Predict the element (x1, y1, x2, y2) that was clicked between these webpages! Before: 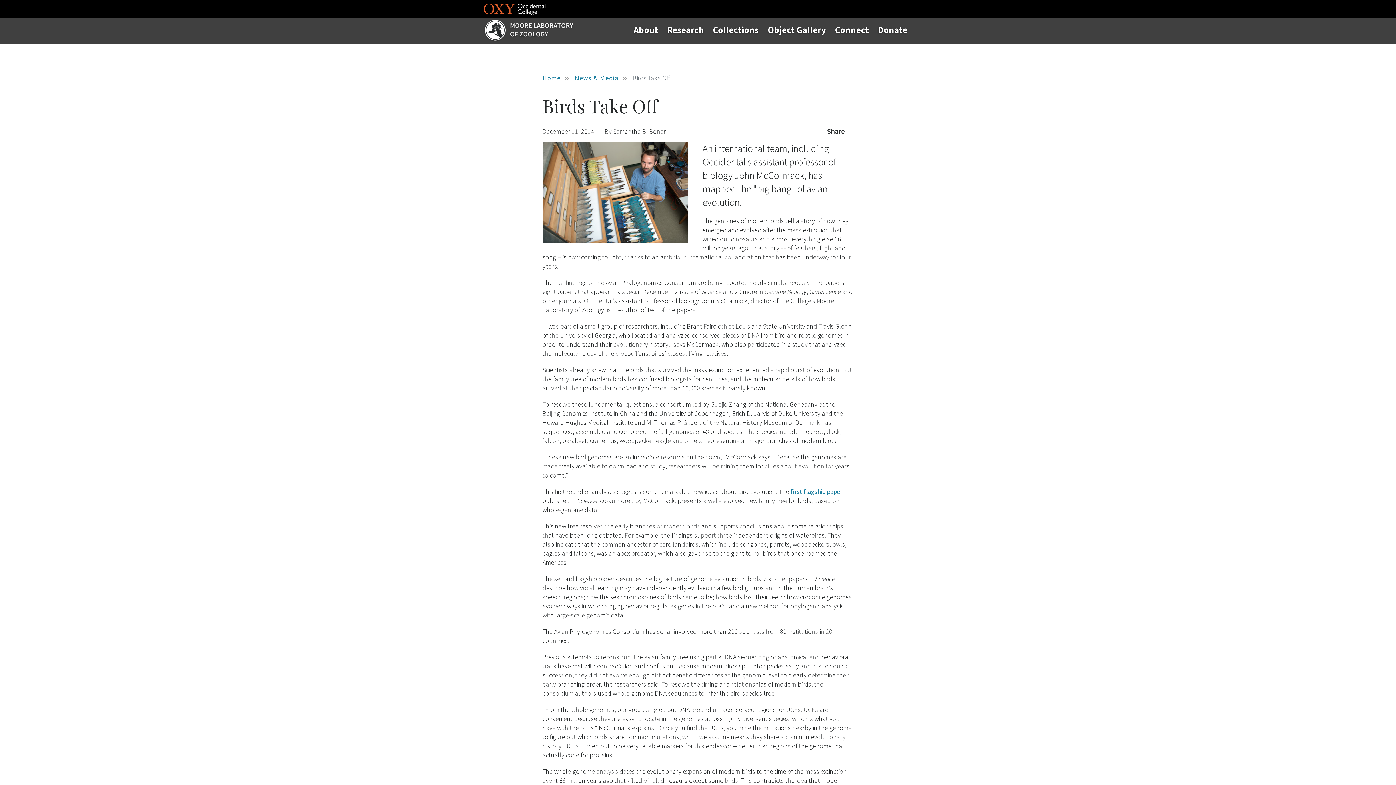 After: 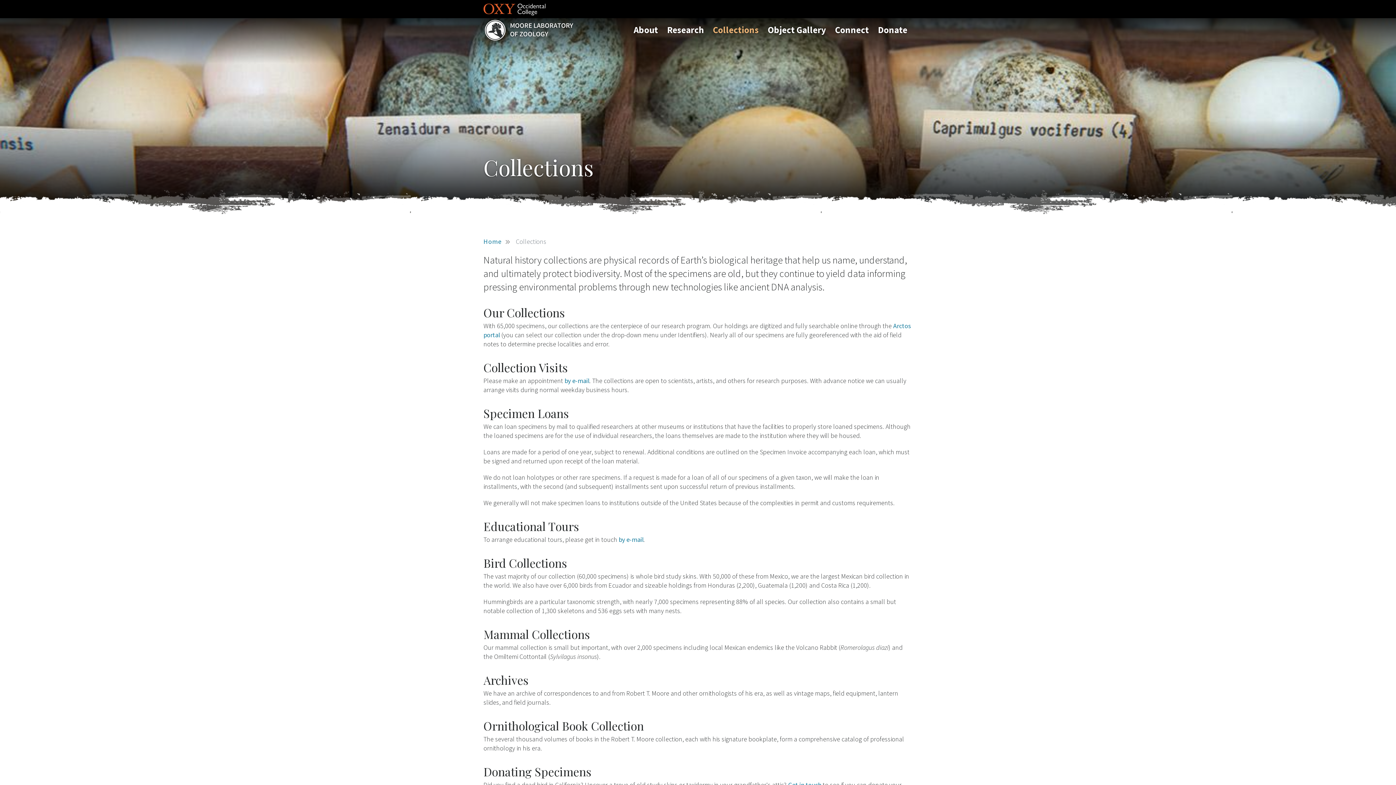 Action: bbox: (709, 21, 764, 40) label: Collections